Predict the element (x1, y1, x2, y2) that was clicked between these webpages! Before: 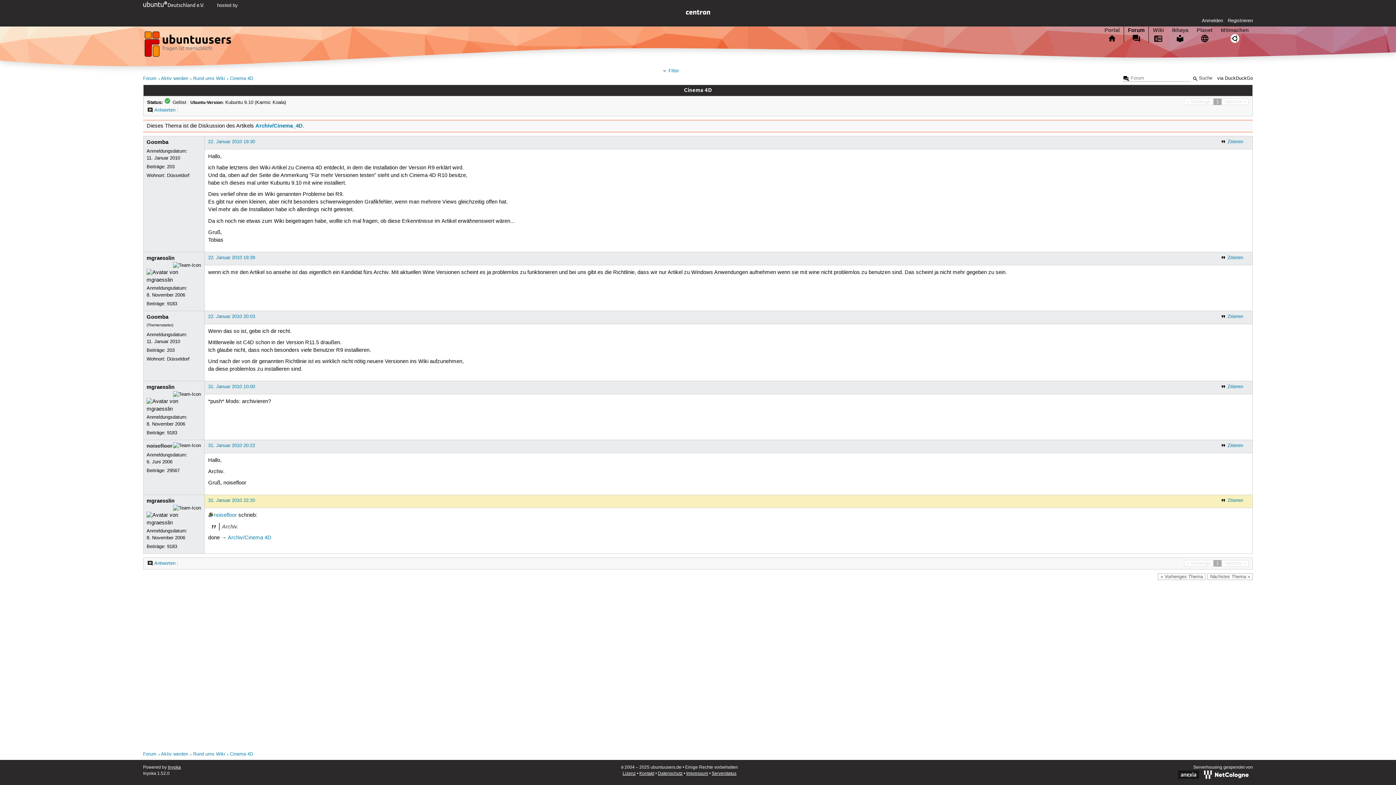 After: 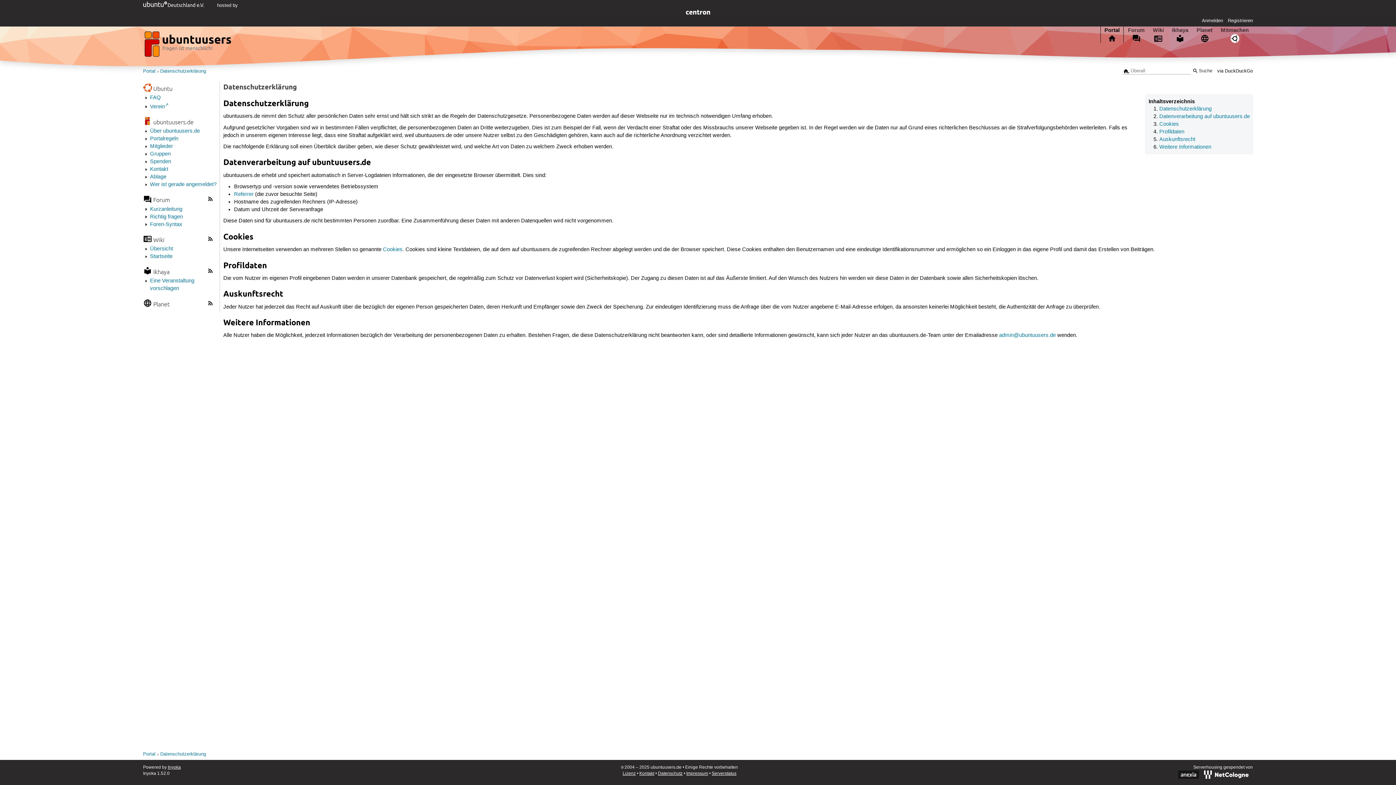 Action: bbox: (658, 771, 682, 776) label: Datenschutz